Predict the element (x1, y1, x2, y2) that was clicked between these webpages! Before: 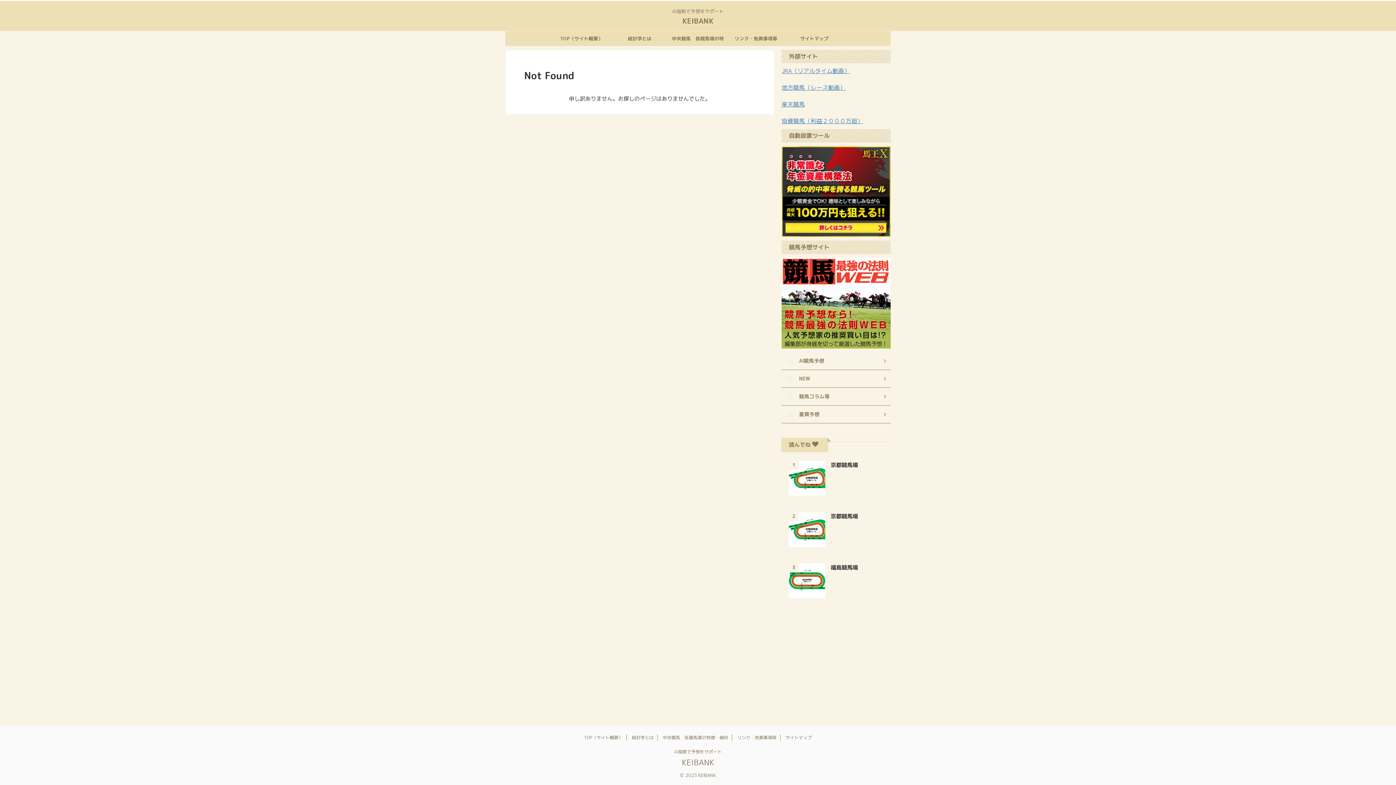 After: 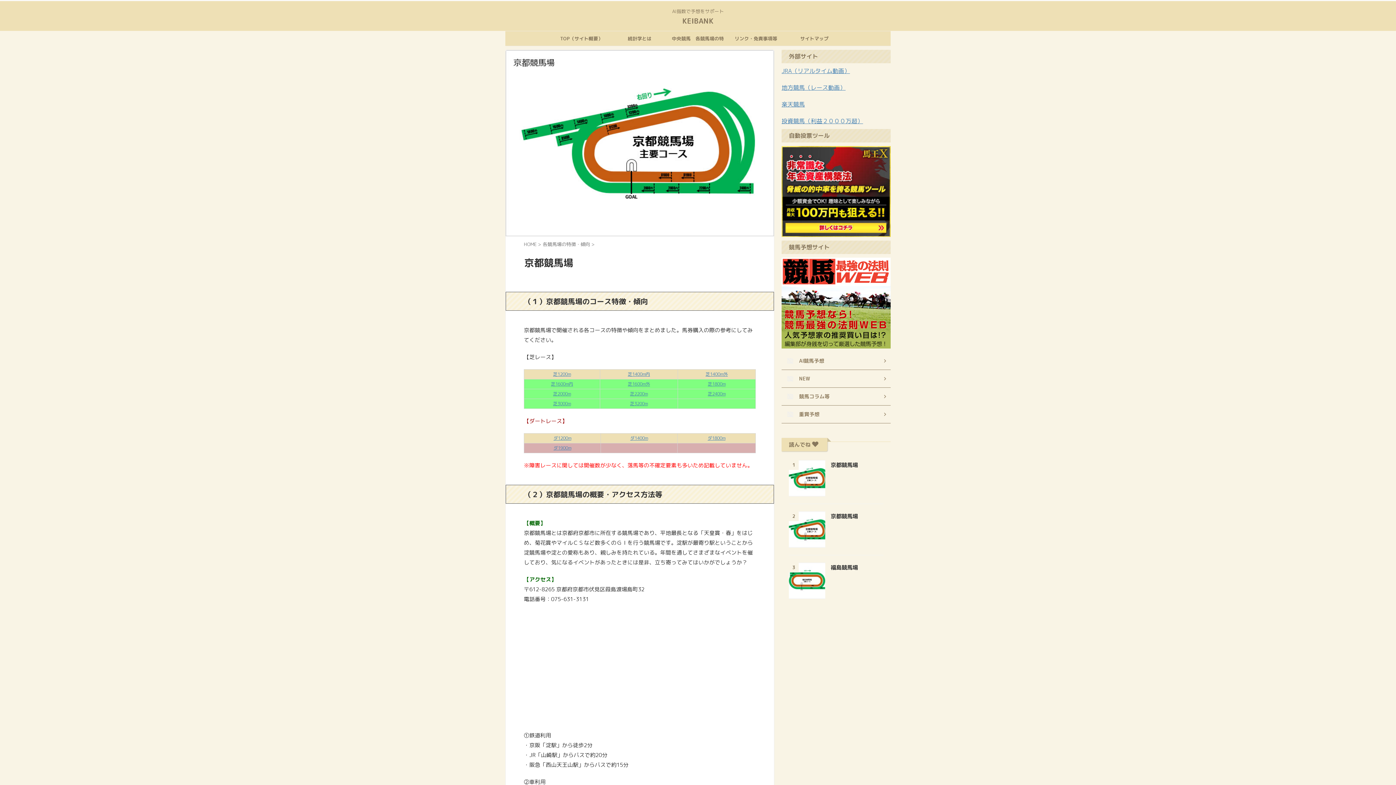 Action: bbox: (789, 539, 825, 547)